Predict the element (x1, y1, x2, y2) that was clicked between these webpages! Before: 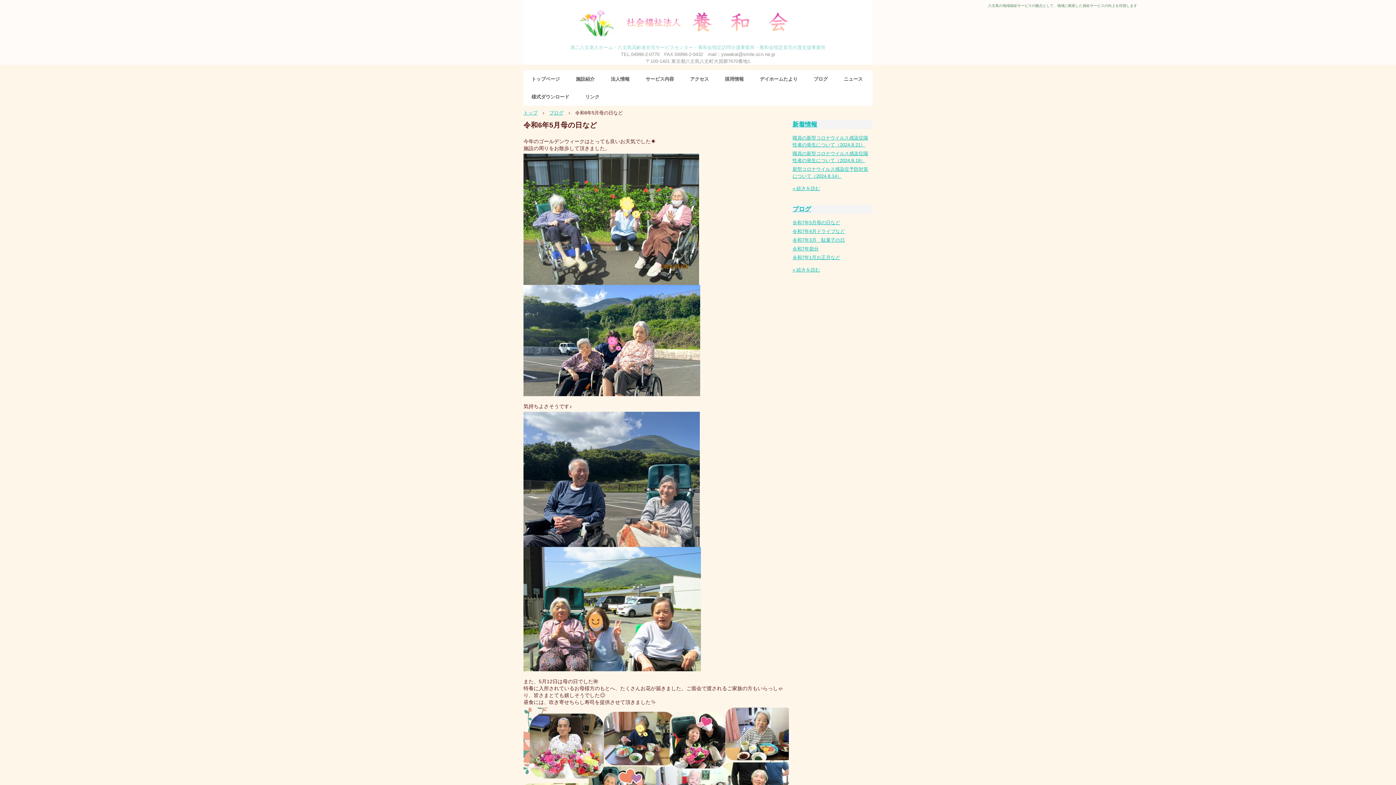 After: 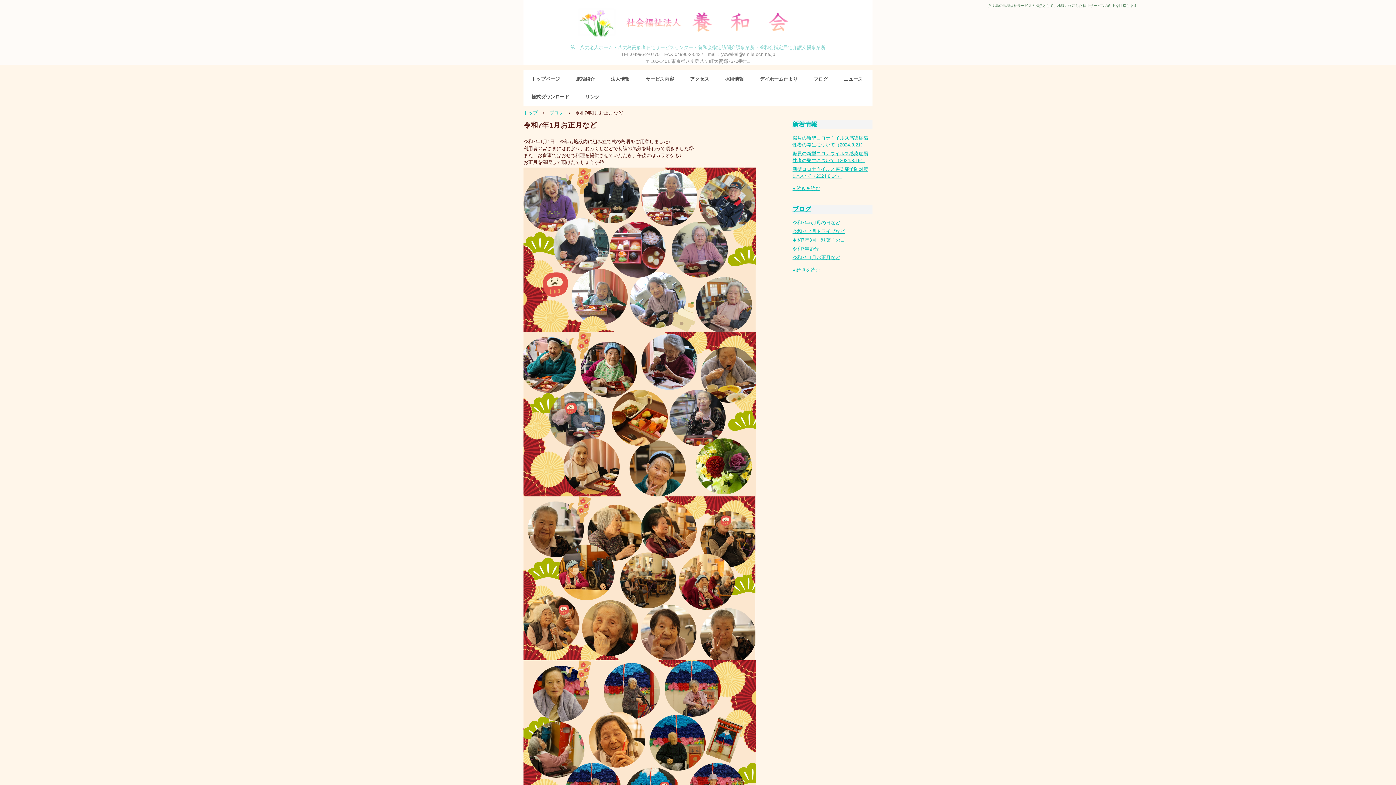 Action: bbox: (792, 254, 840, 260) label: 令和7年1月お正月など